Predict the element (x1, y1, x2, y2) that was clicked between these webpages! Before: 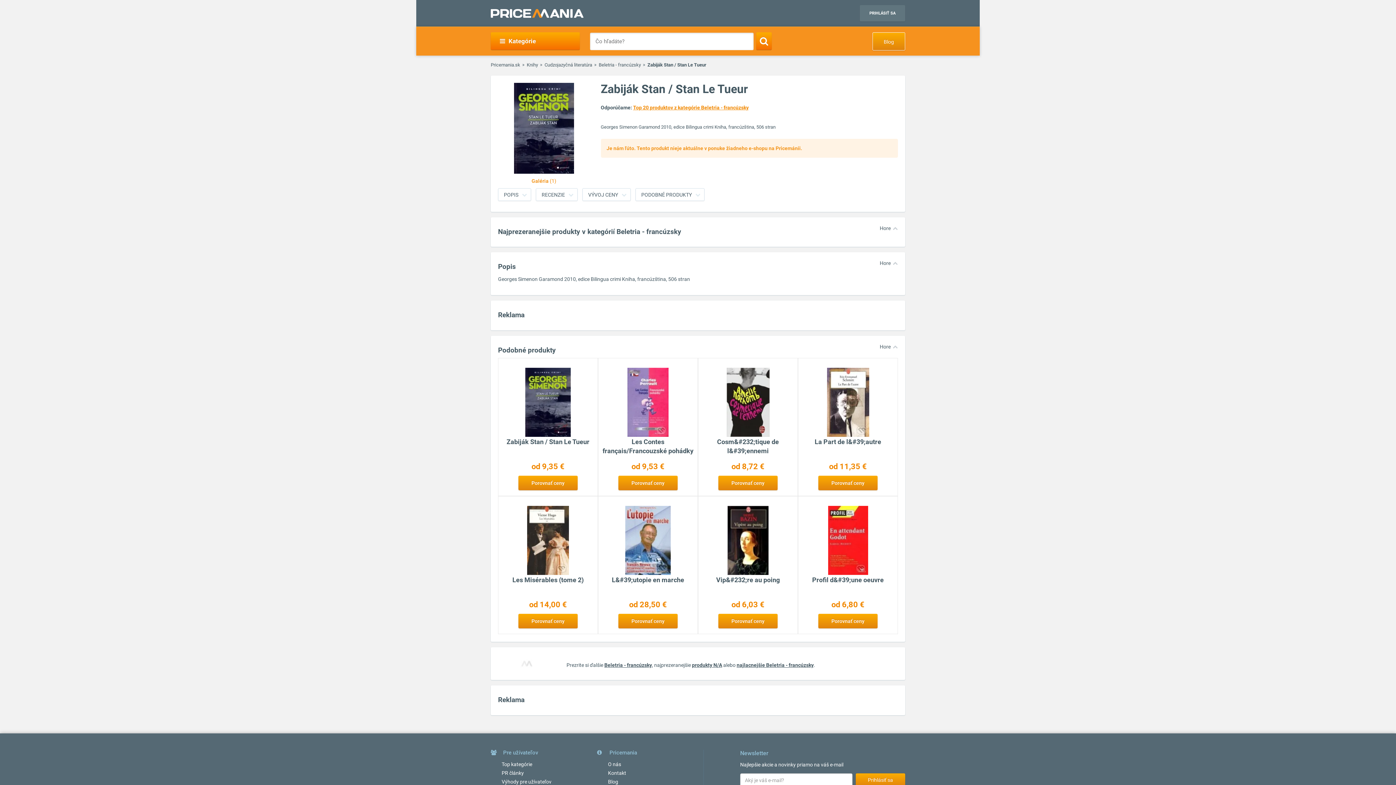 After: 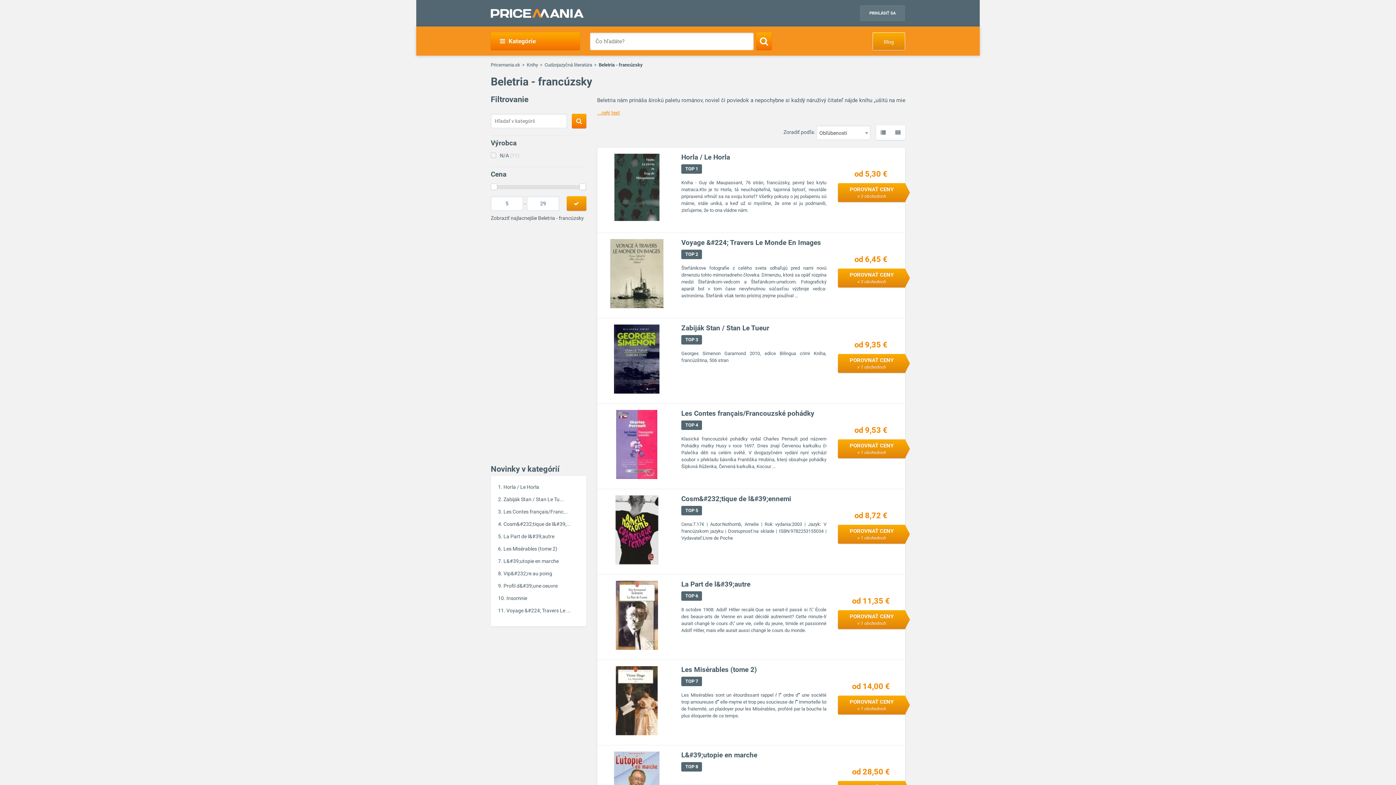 Action: label: Beletria - francúzsky bbox: (598, 62, 641, 67)